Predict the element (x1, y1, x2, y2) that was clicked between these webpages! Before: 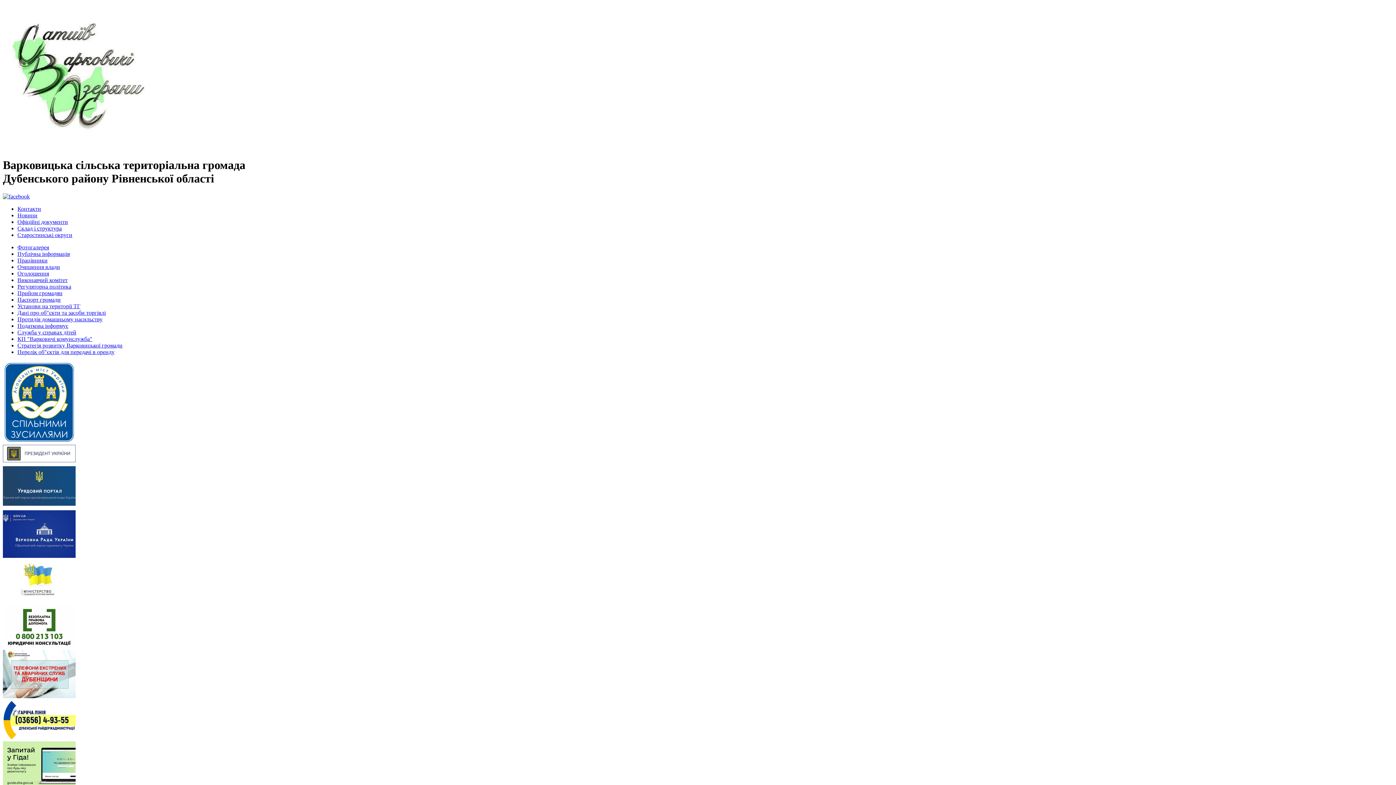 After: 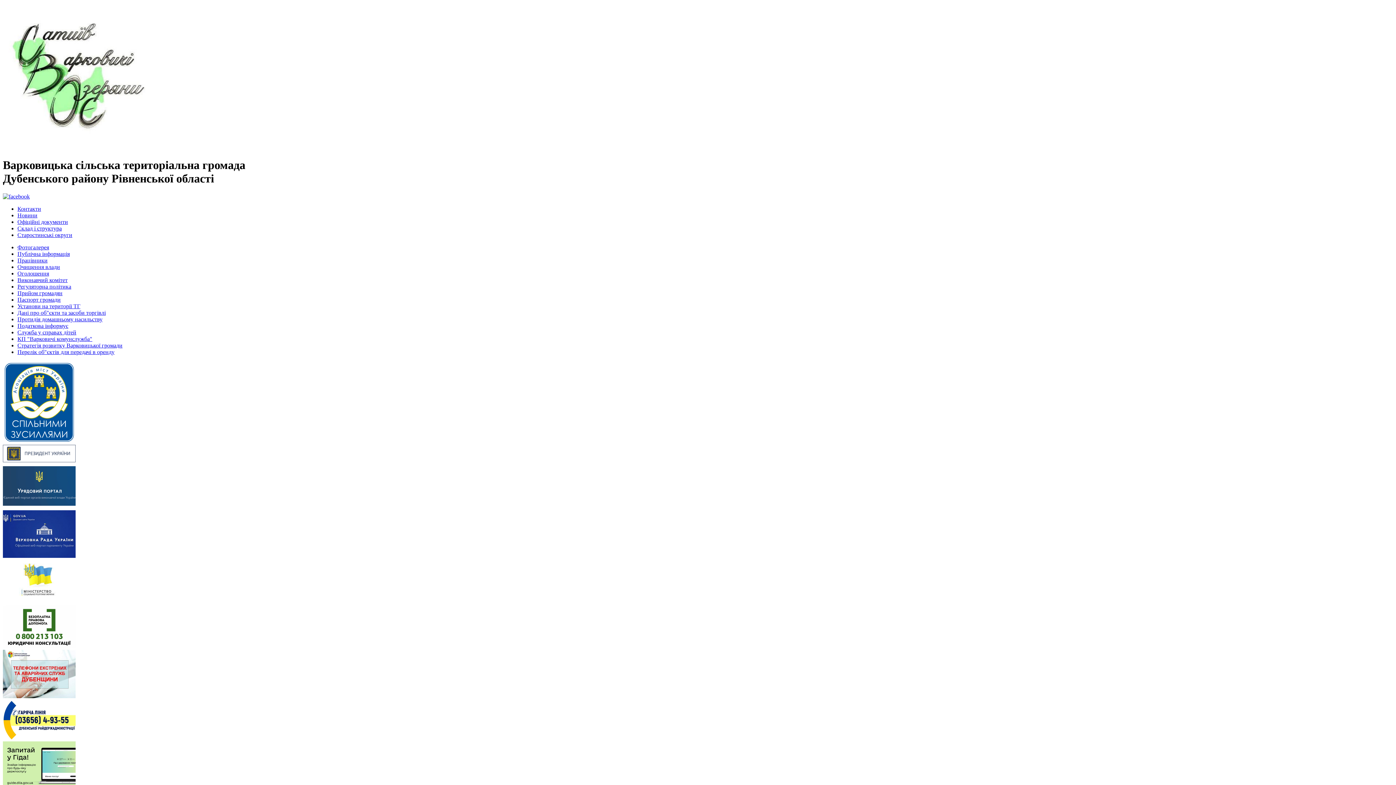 Action: bbox: (17, 257, 47, 263) label: Працівники